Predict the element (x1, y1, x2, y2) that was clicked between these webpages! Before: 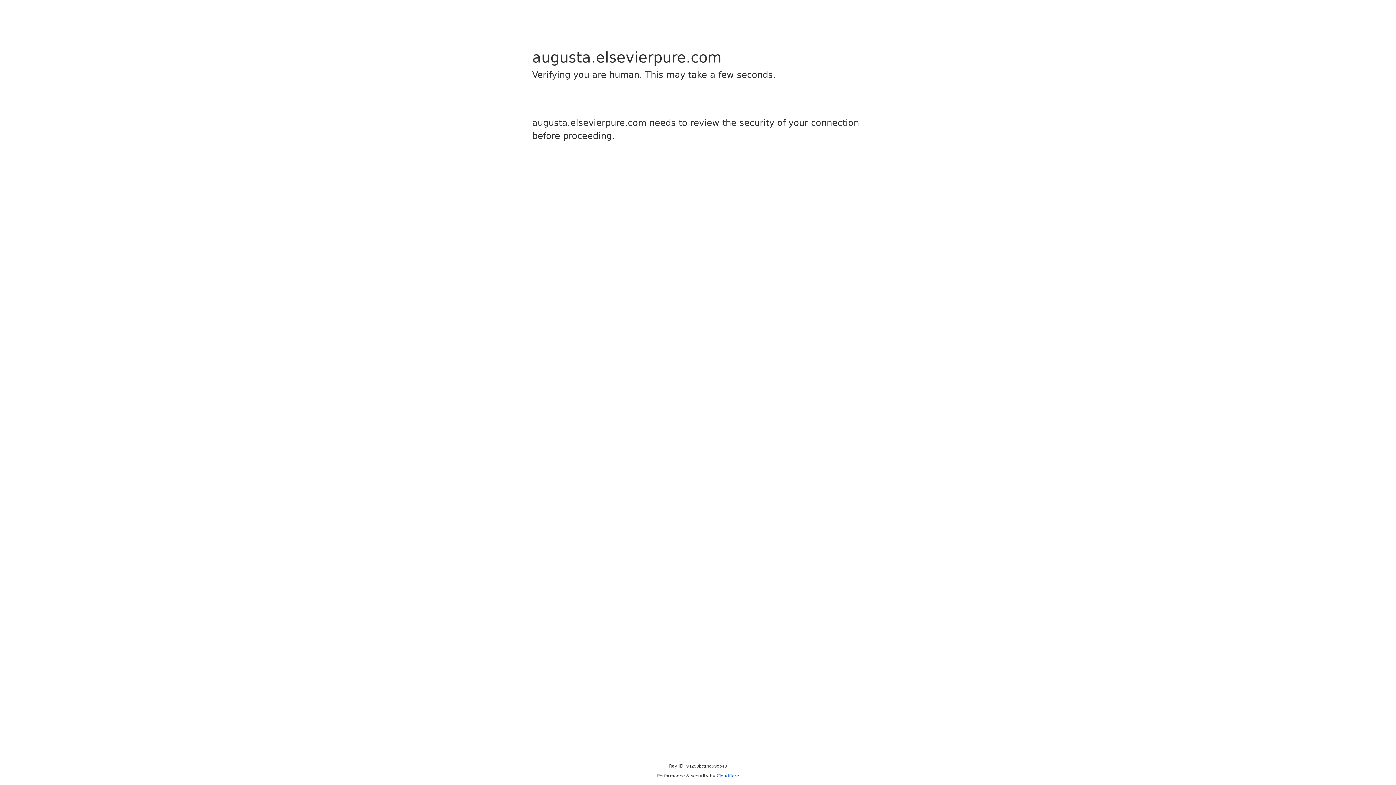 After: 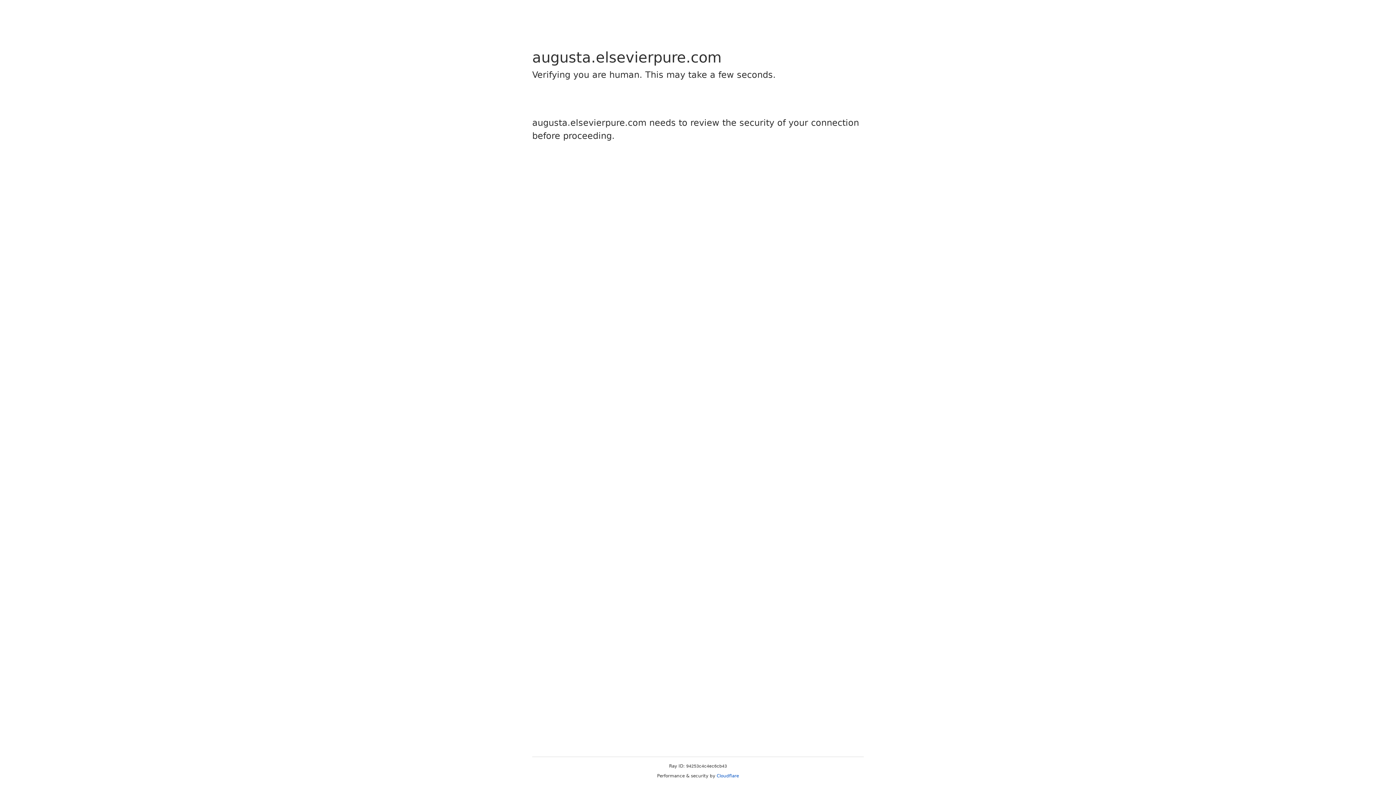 Action: label: Cloudflare bbox: (716, 773, 739, 778)